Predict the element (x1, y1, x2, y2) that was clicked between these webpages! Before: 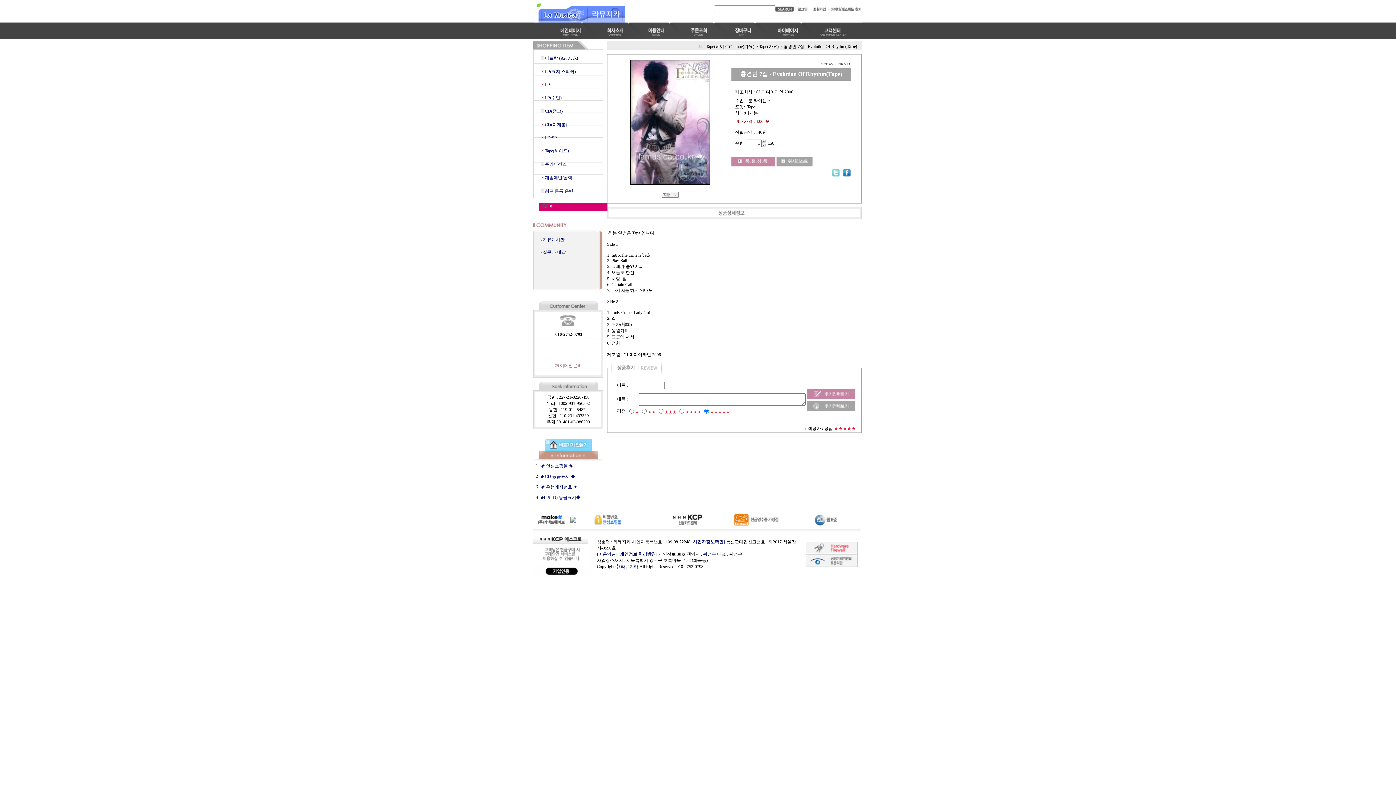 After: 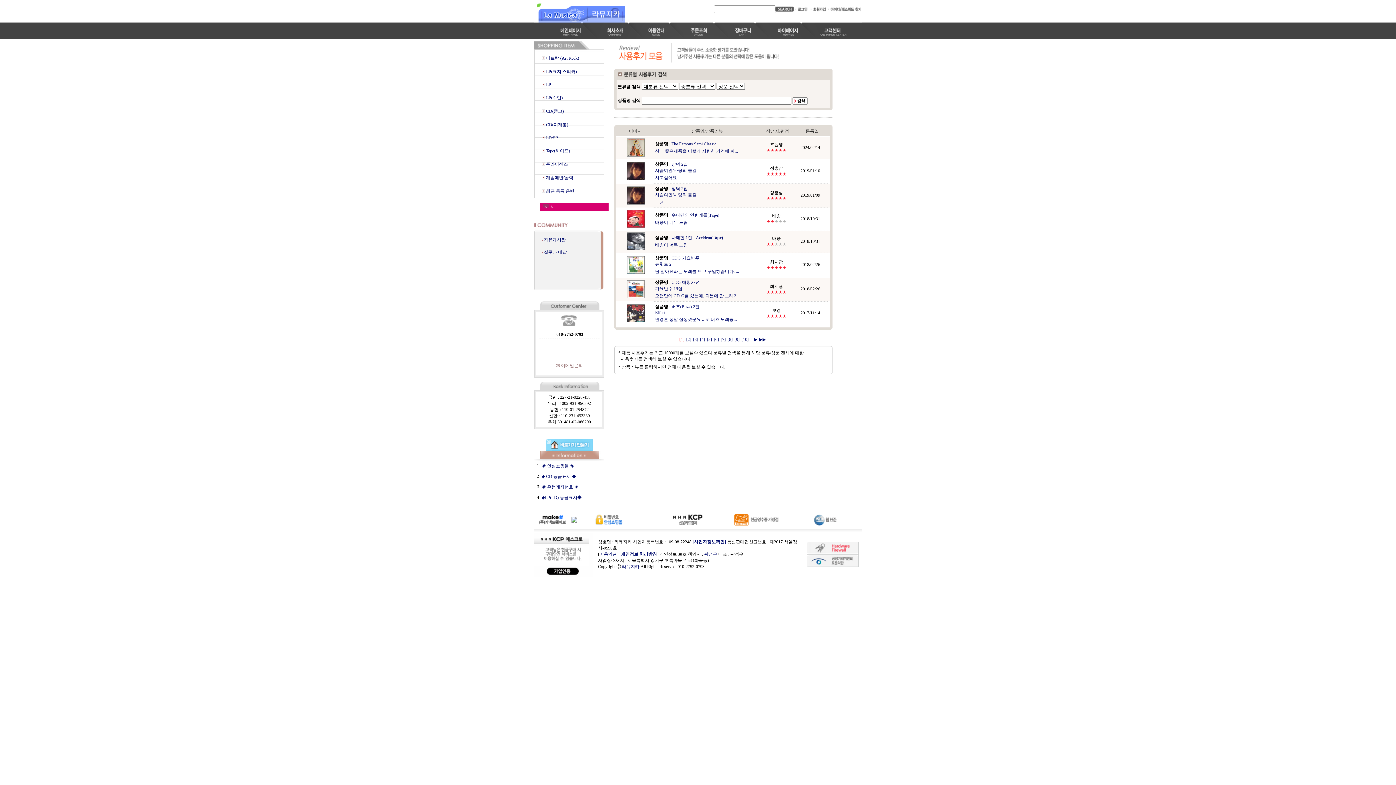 Action: bbox: (806, 407, 855, 412)